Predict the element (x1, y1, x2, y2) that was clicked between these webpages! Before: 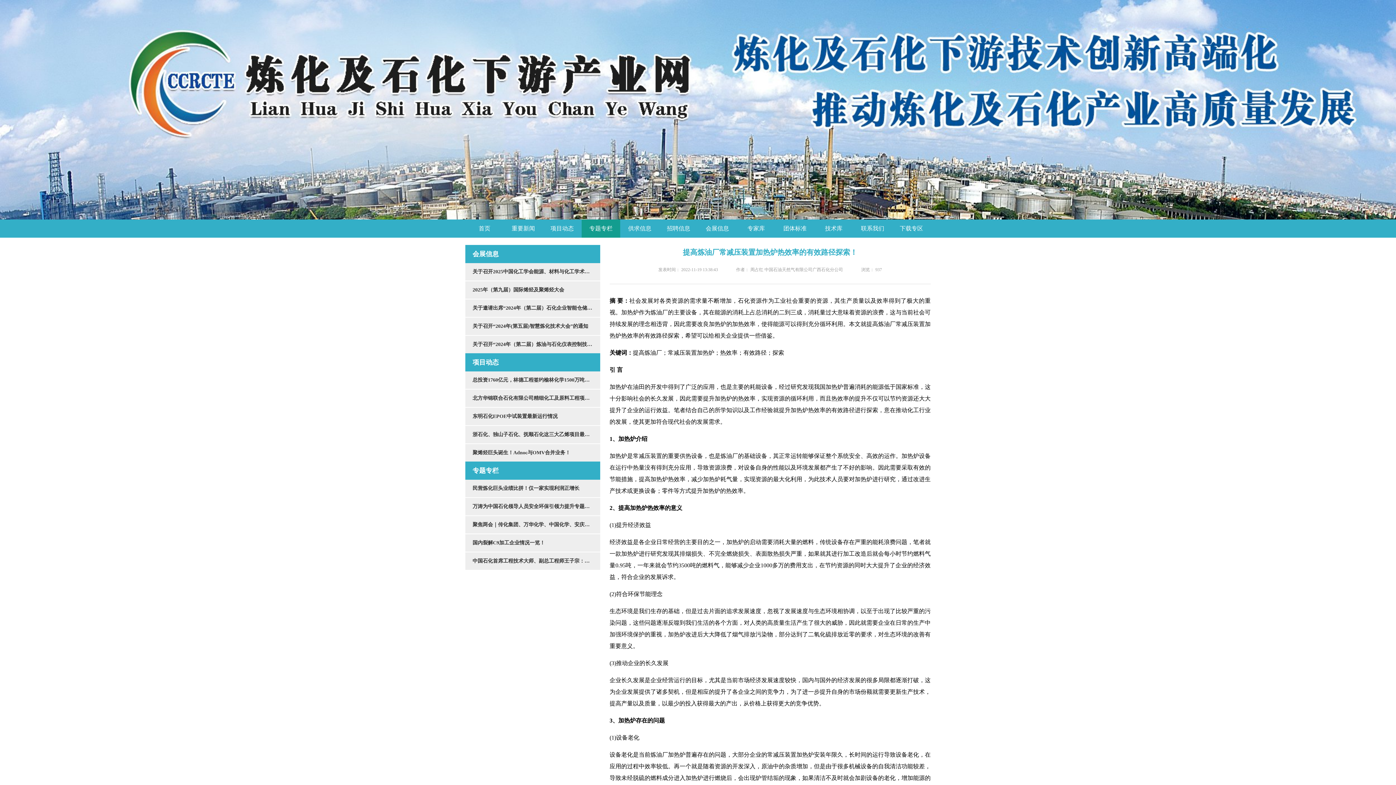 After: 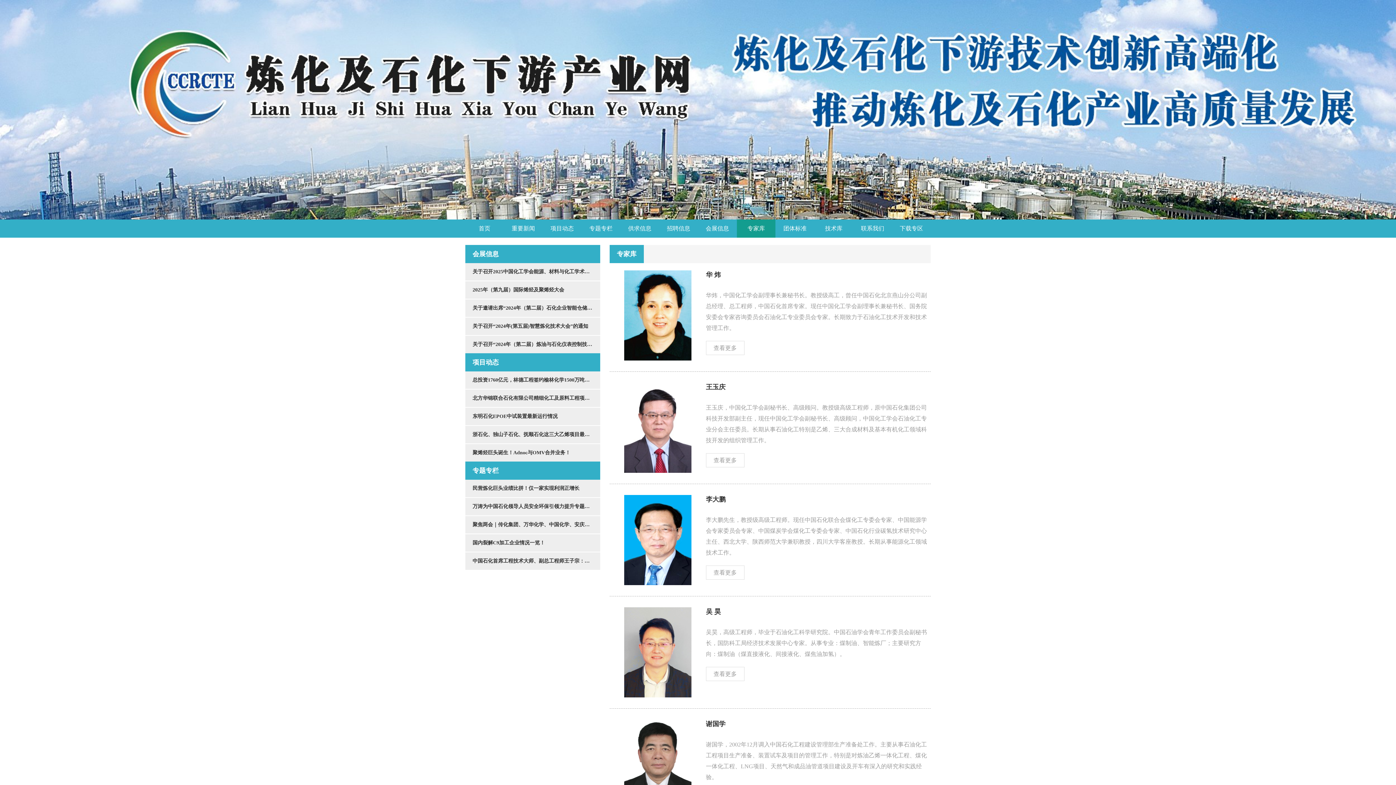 Action: label: 专家库 bbox: (737, 219, 776, 237)